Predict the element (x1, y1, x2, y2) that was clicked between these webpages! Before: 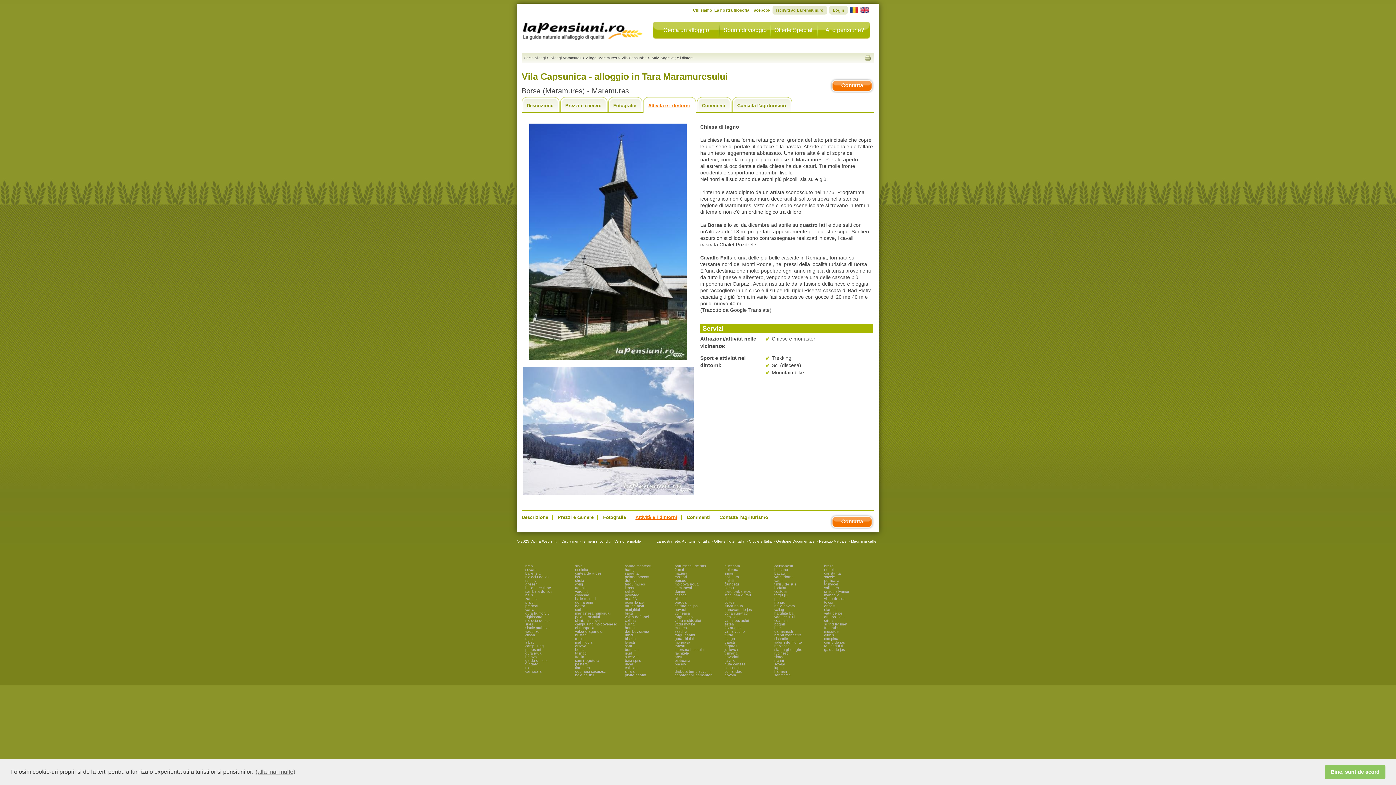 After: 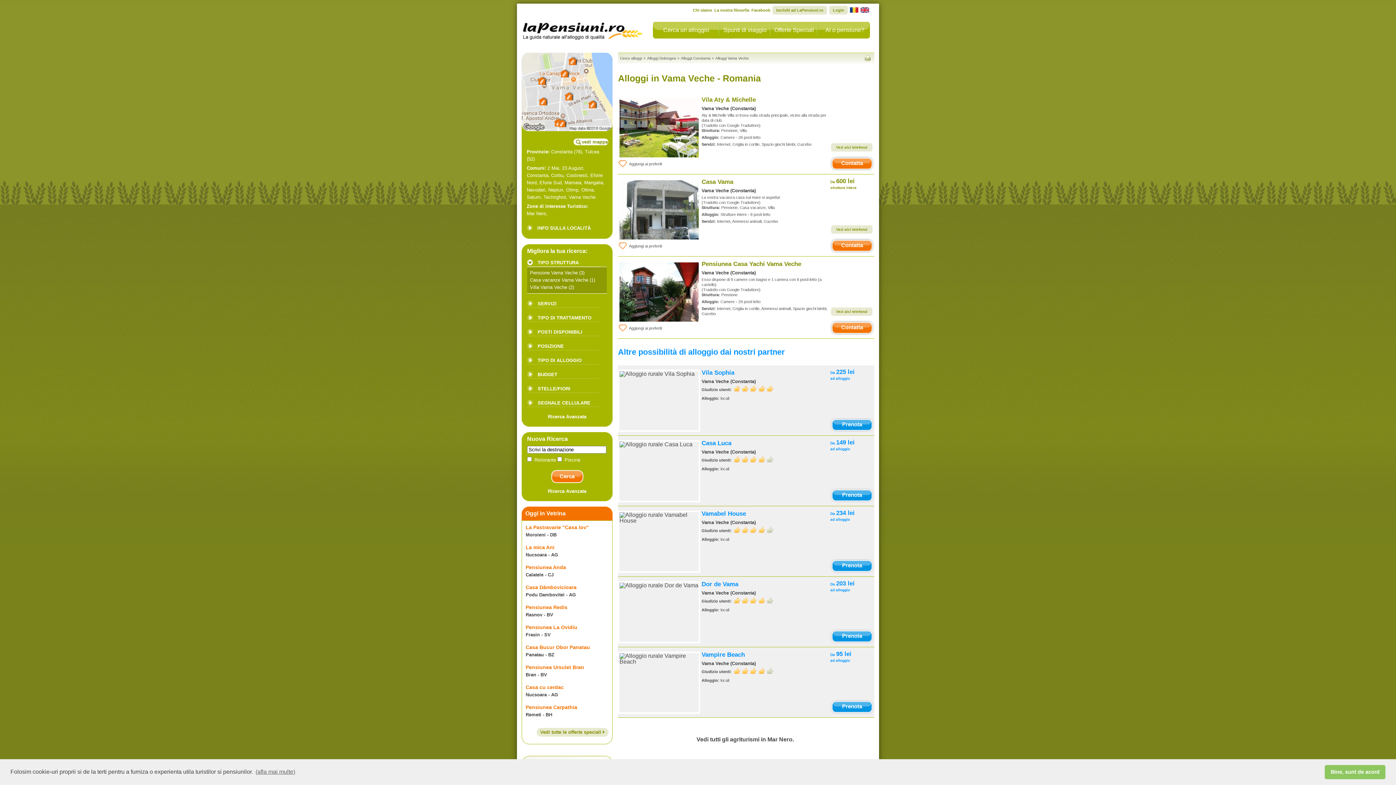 Action: bbox: (724, 629, 745, 633) label: vama veche